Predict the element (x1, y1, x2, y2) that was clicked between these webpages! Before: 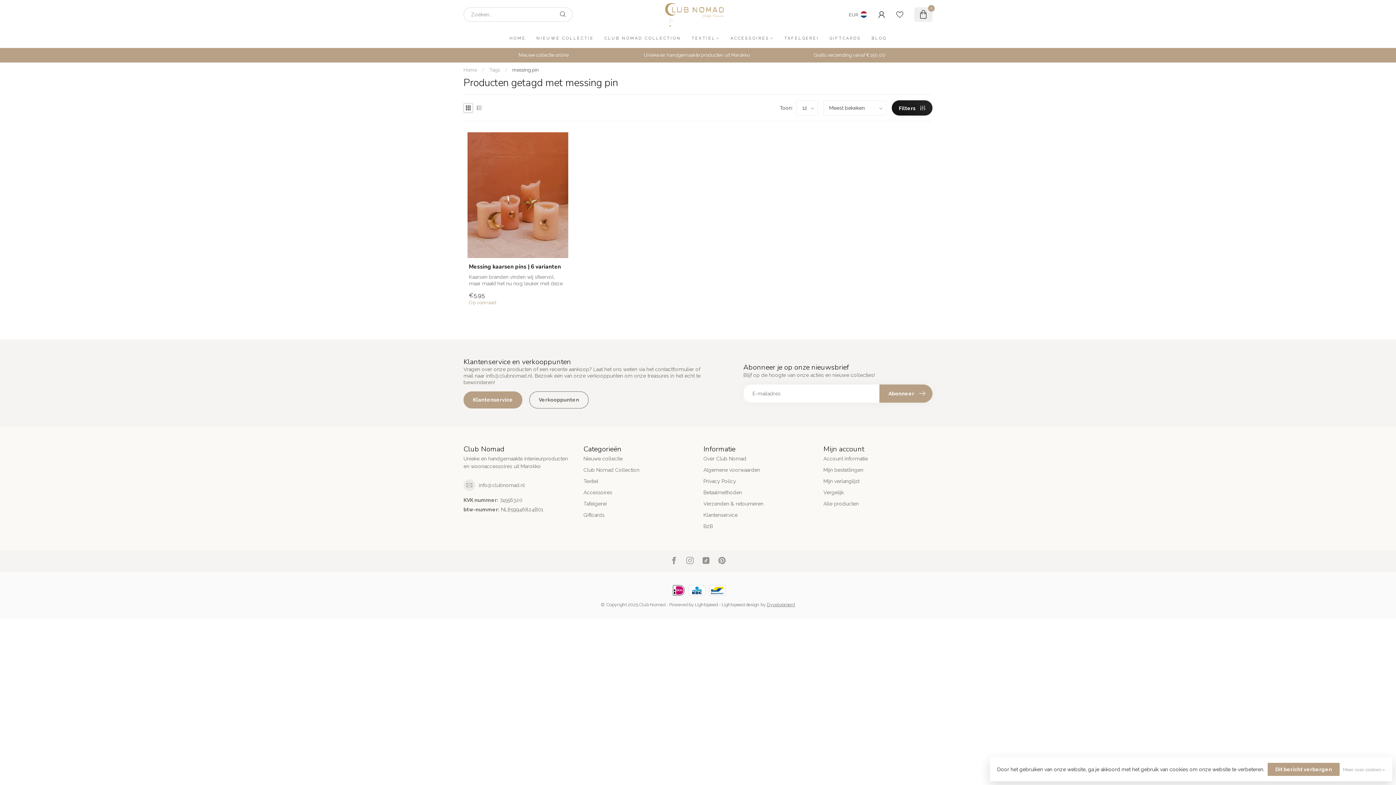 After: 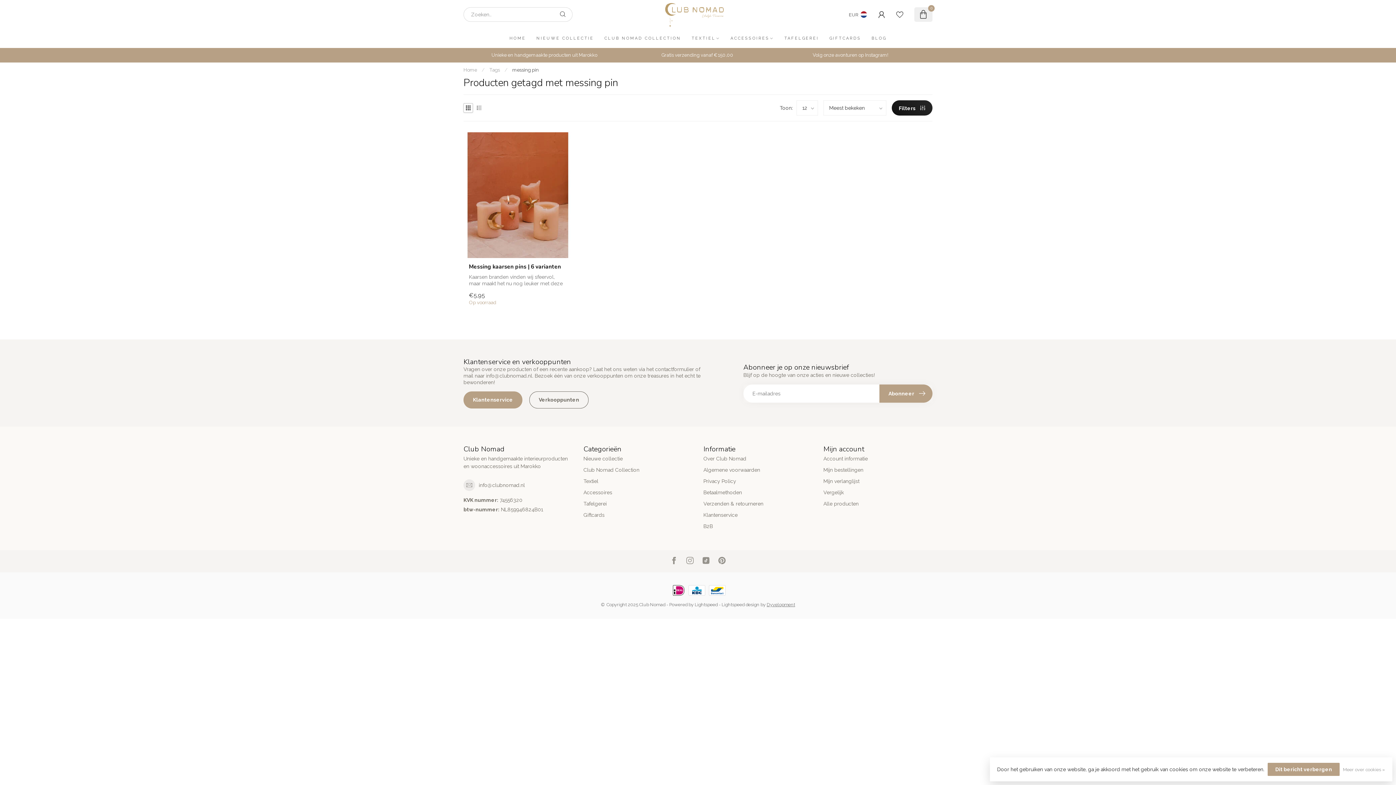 Action: label: Lightspeed bbox: (694, 602, 717, 607)